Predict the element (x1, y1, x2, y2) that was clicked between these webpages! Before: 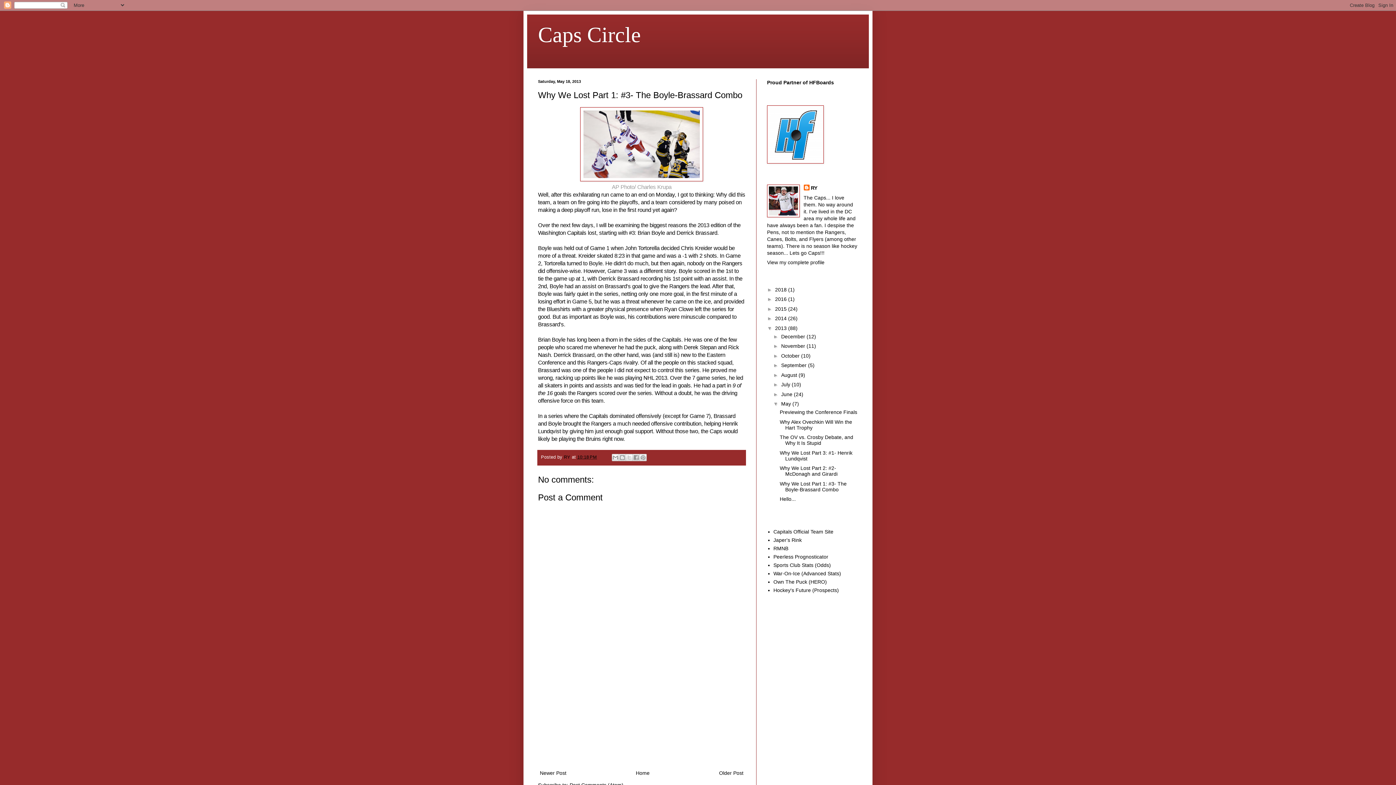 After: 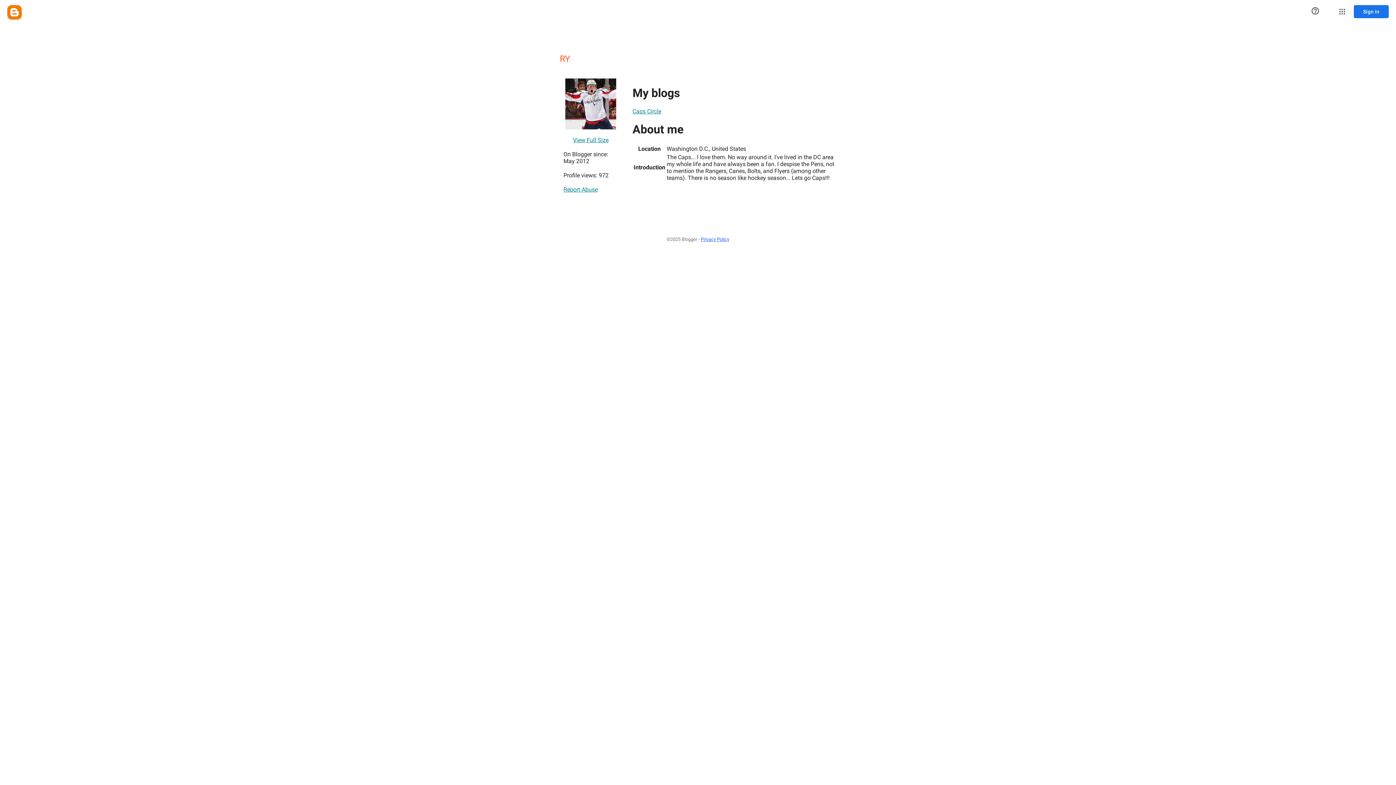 Action: label: View my complete profile bbox: (767, 259, 824, 265)